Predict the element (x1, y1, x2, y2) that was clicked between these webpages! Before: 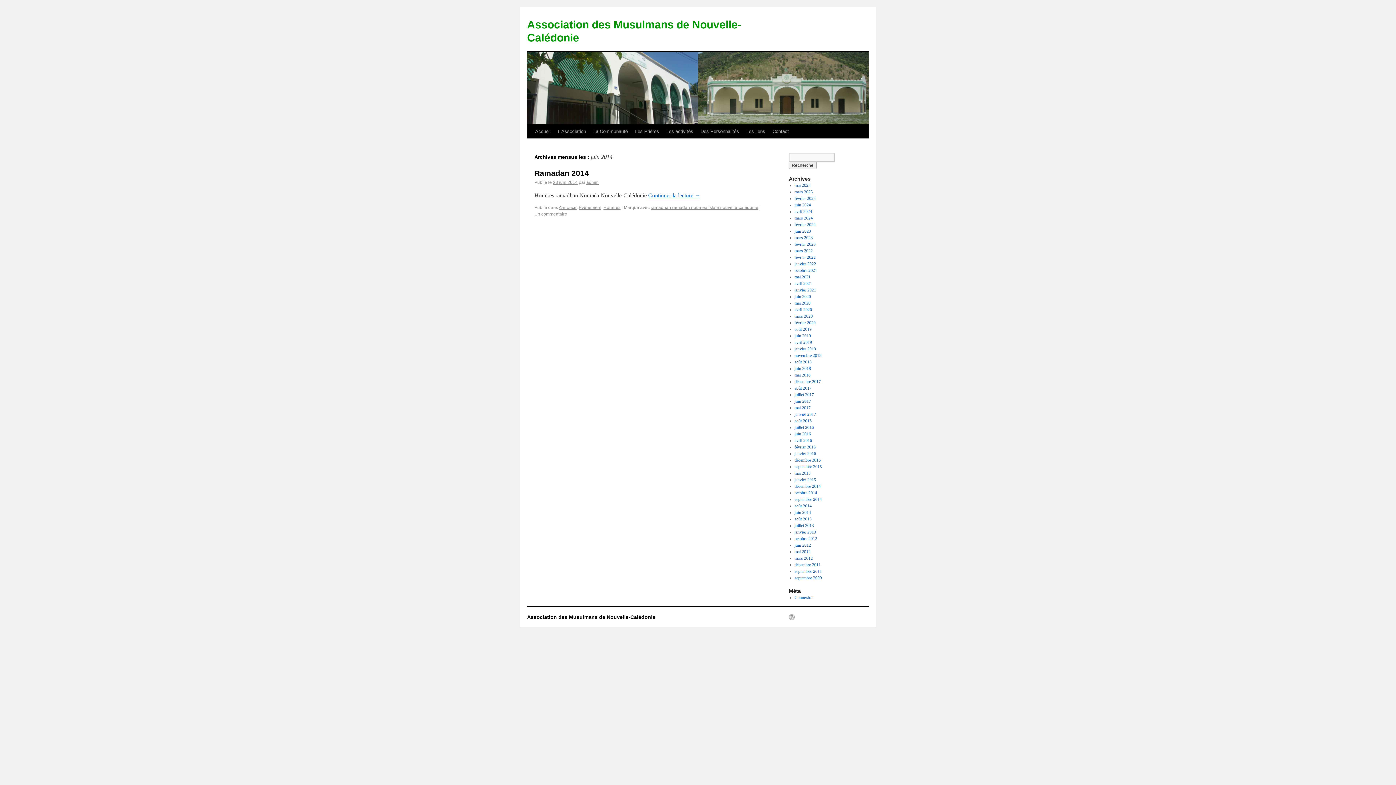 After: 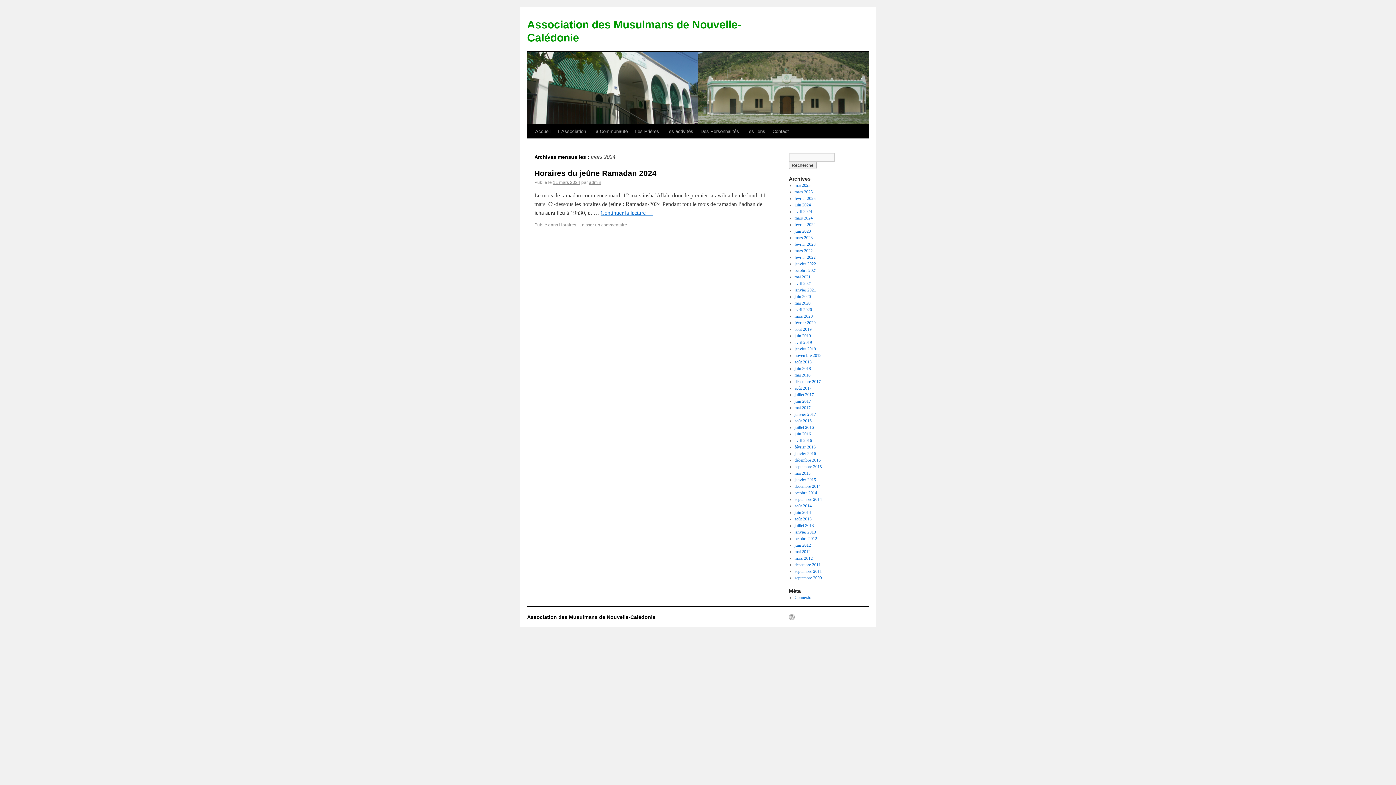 Action: bbox: (794, 215, 812, 220) label: mars 2024